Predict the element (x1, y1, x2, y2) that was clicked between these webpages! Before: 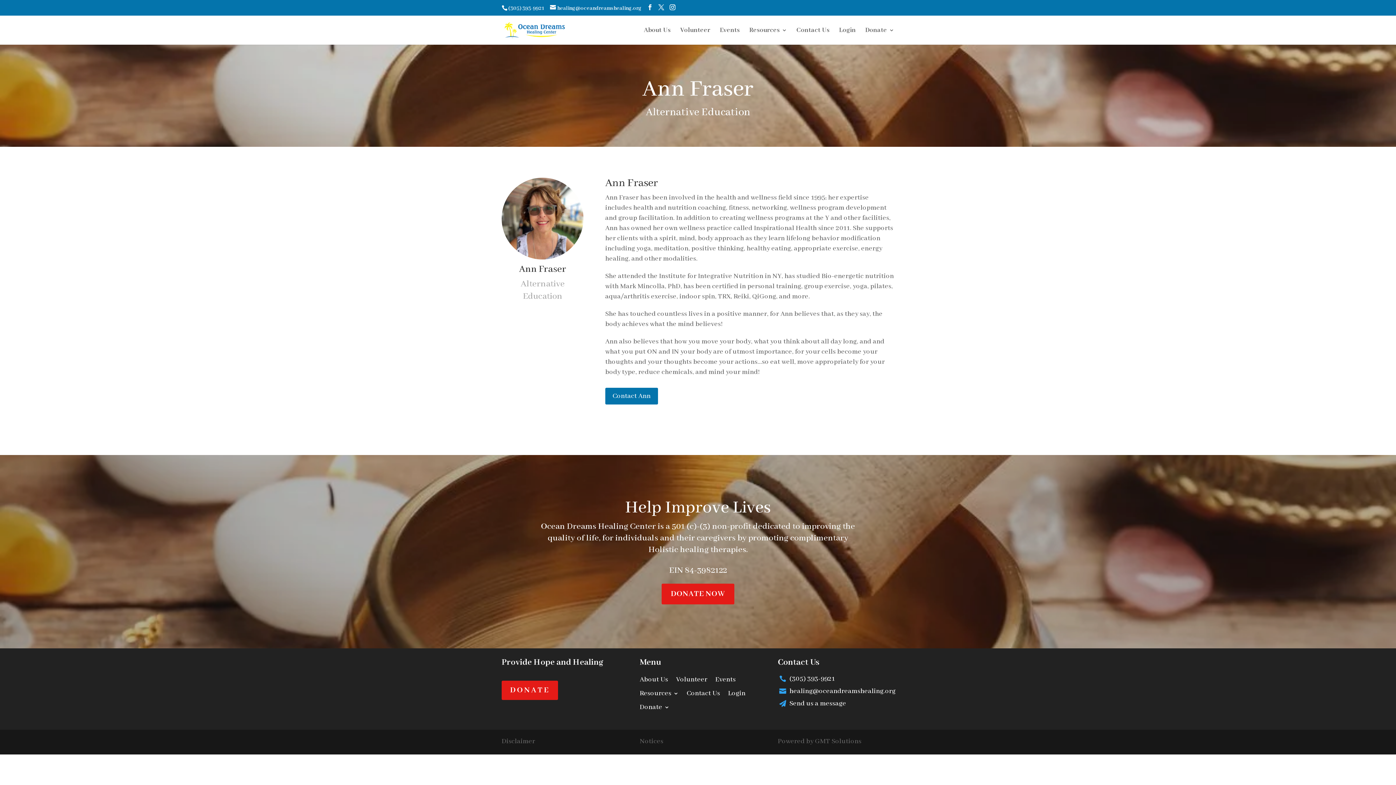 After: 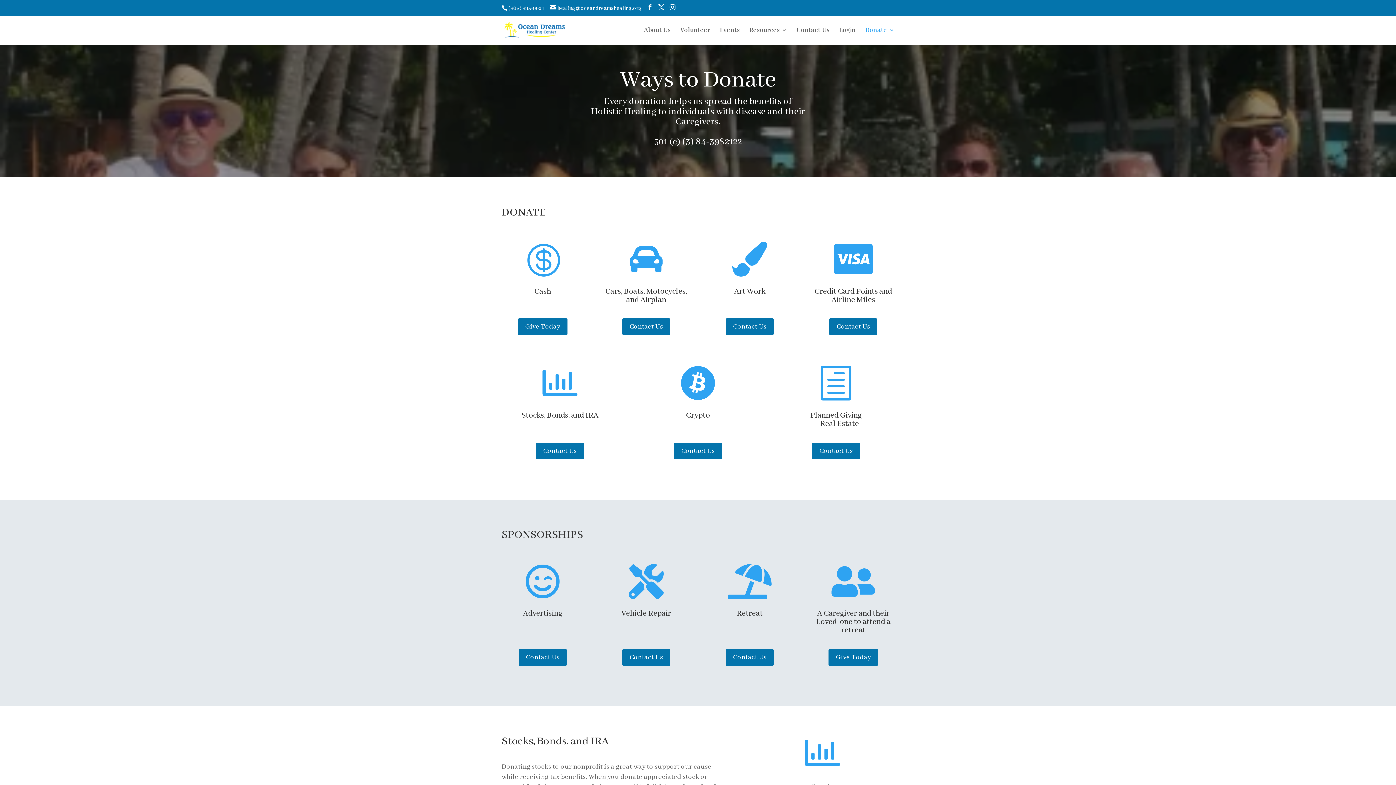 Action: label: Donate bbox: (639, 700, 669, 711)